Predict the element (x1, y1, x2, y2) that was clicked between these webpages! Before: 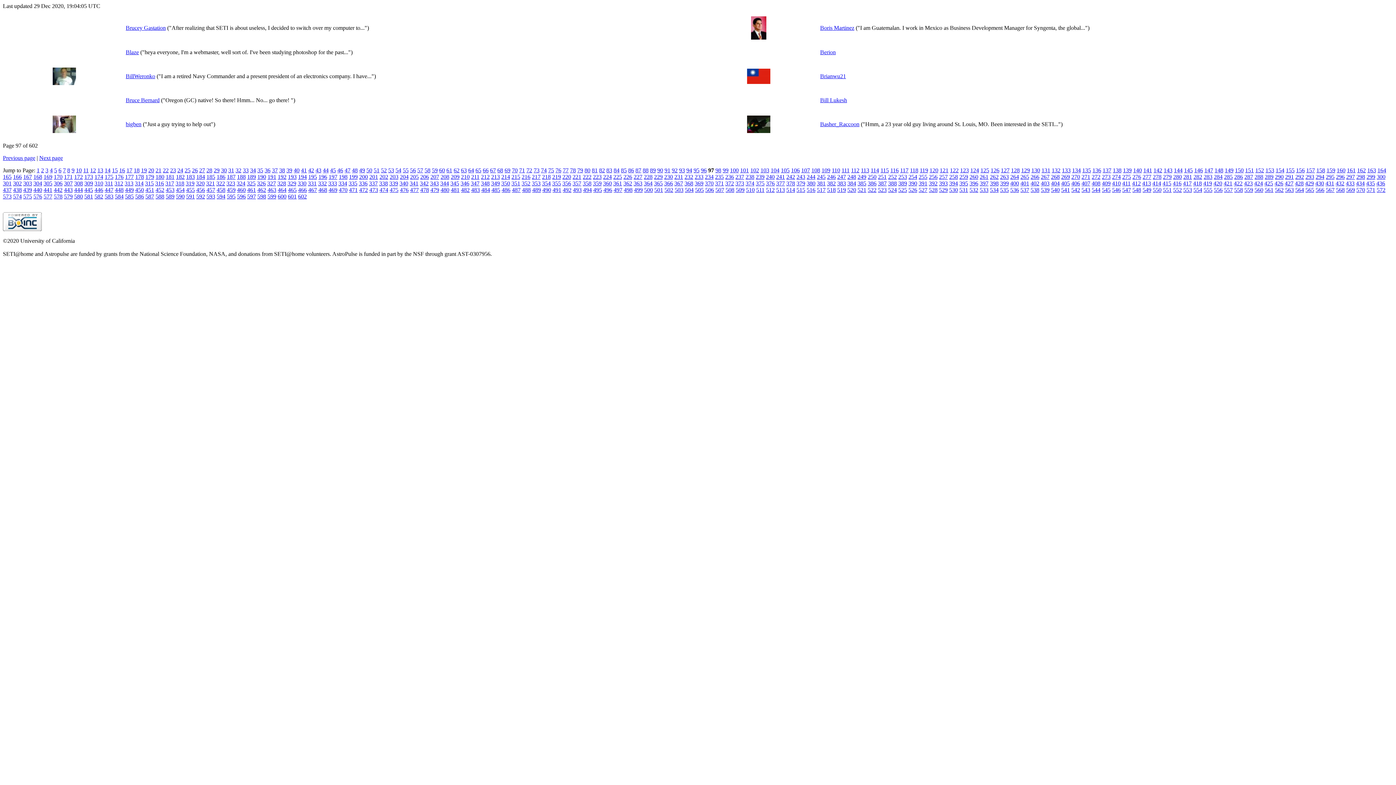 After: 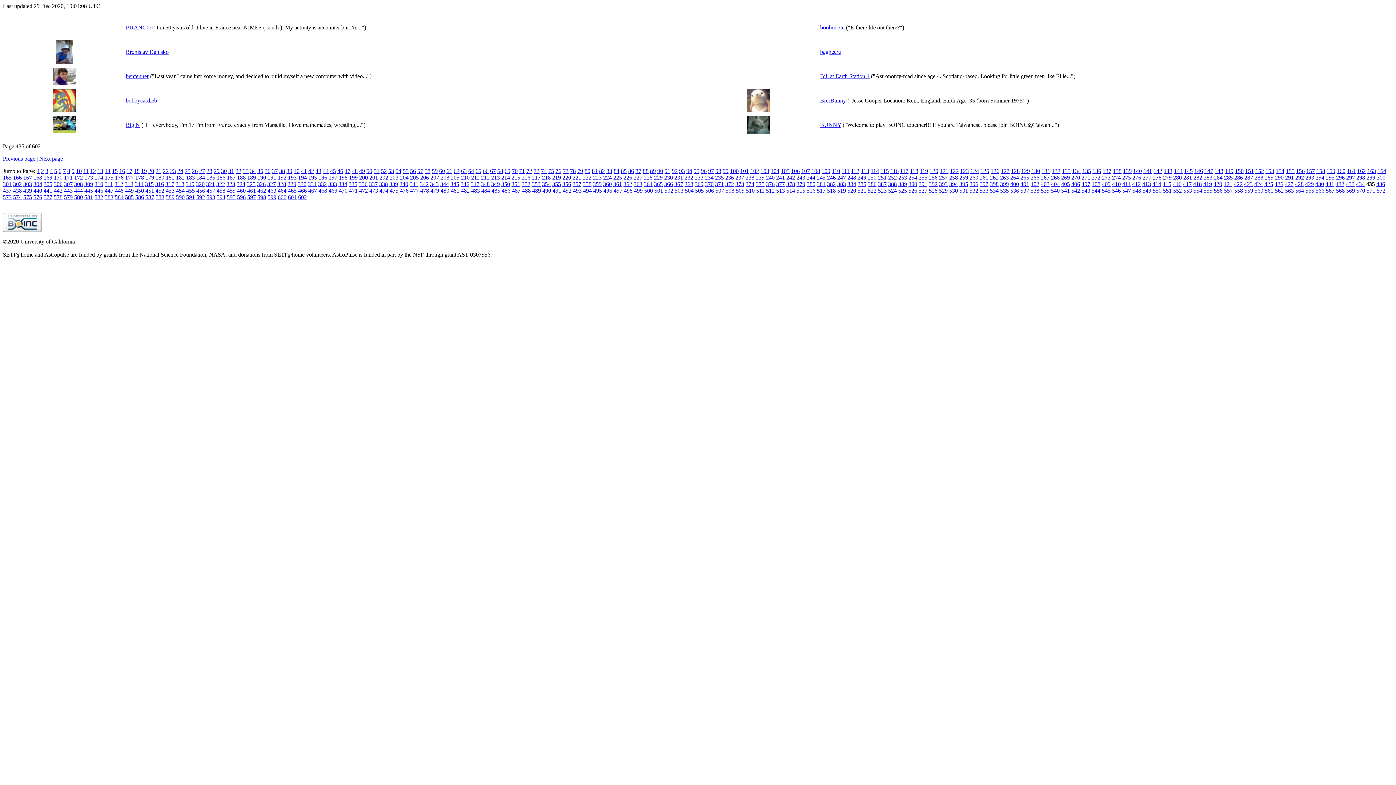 Action: label: 435 bbox: (1366, 180, 1375, 186)